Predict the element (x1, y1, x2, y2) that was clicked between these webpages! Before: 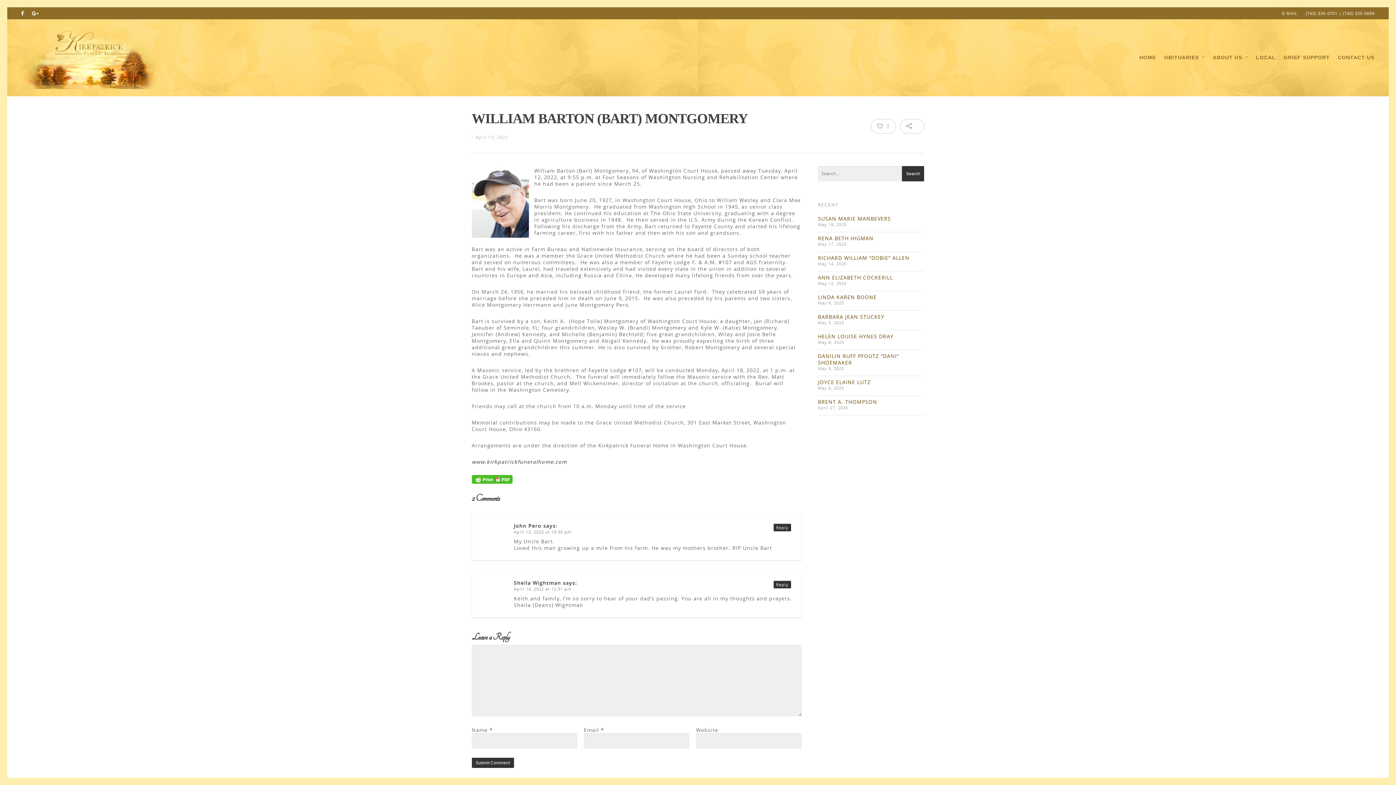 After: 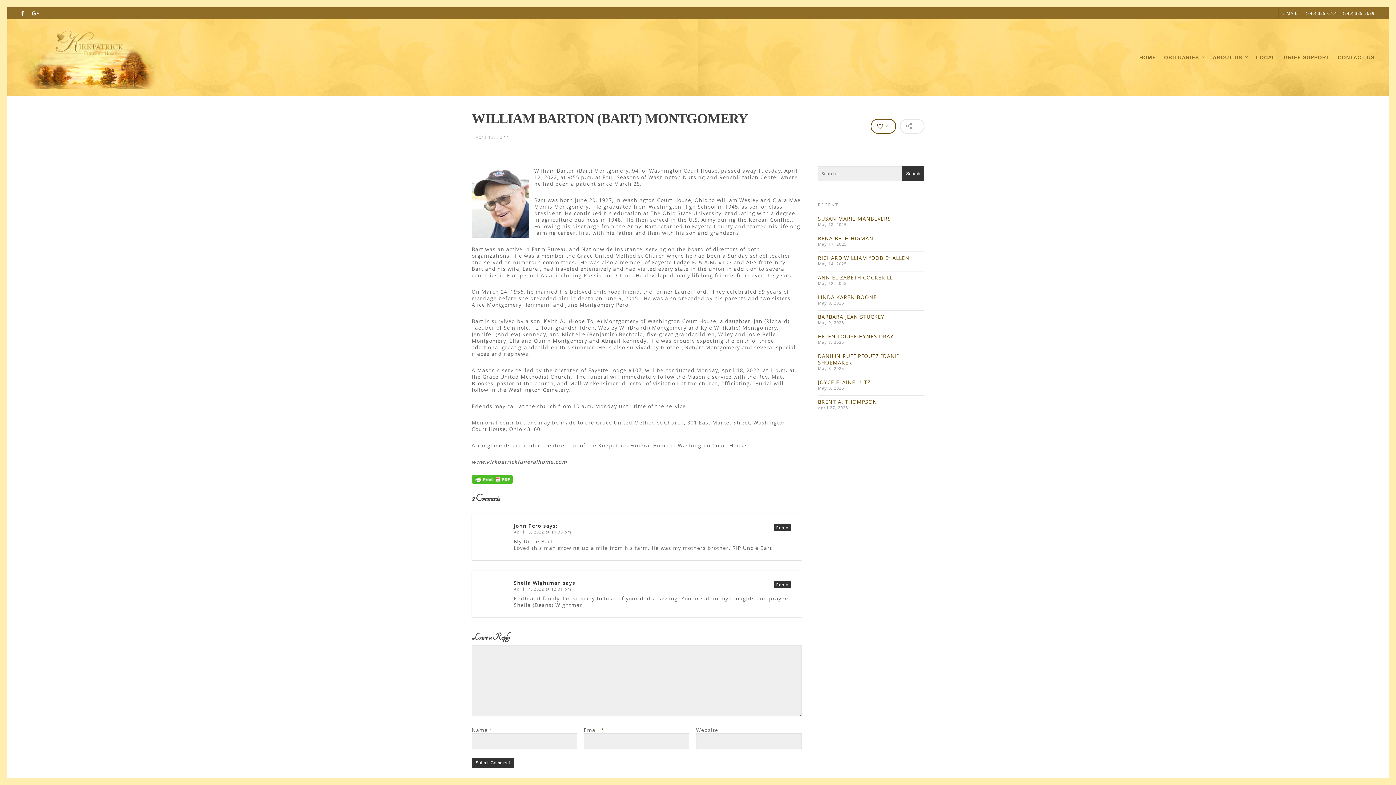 Action: label: 3 bbox: (870, 118, 896, 133)